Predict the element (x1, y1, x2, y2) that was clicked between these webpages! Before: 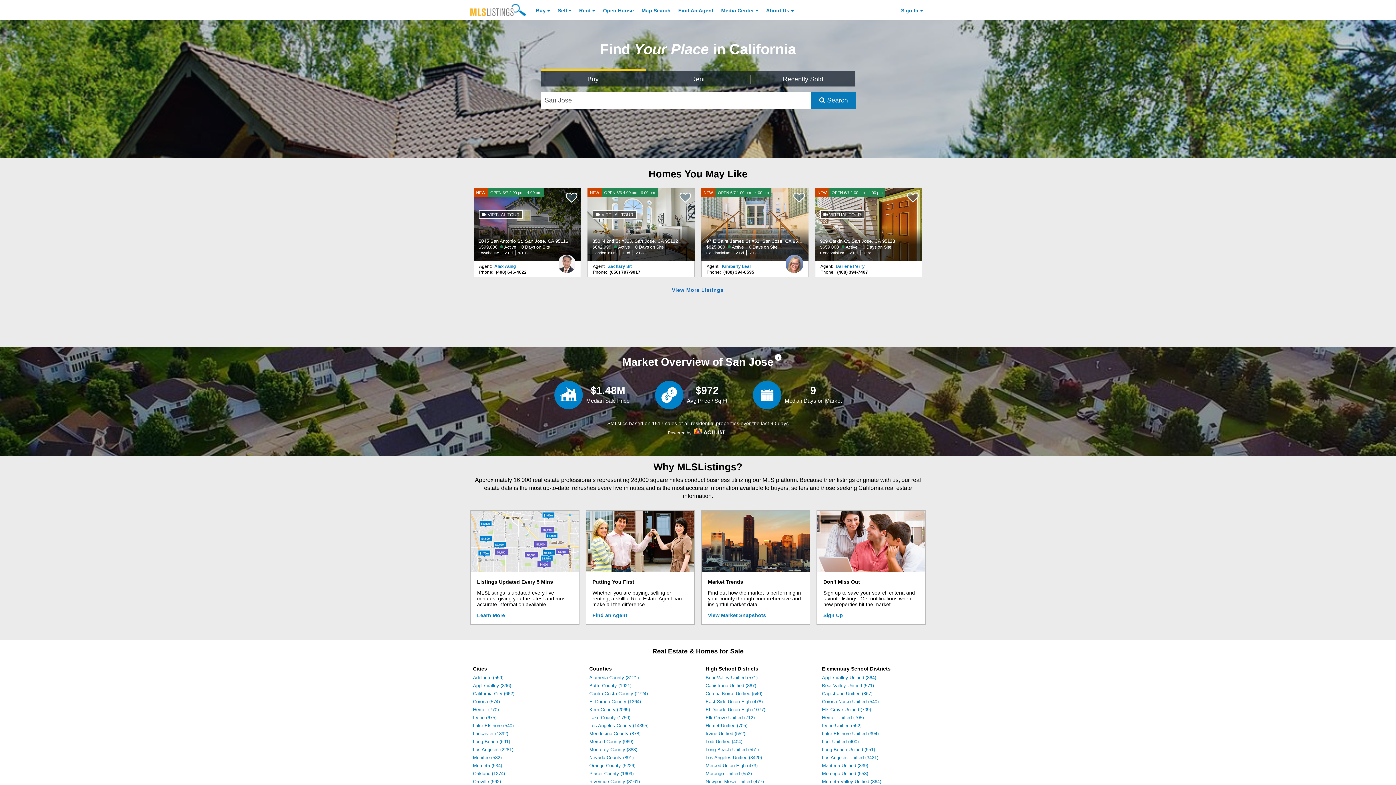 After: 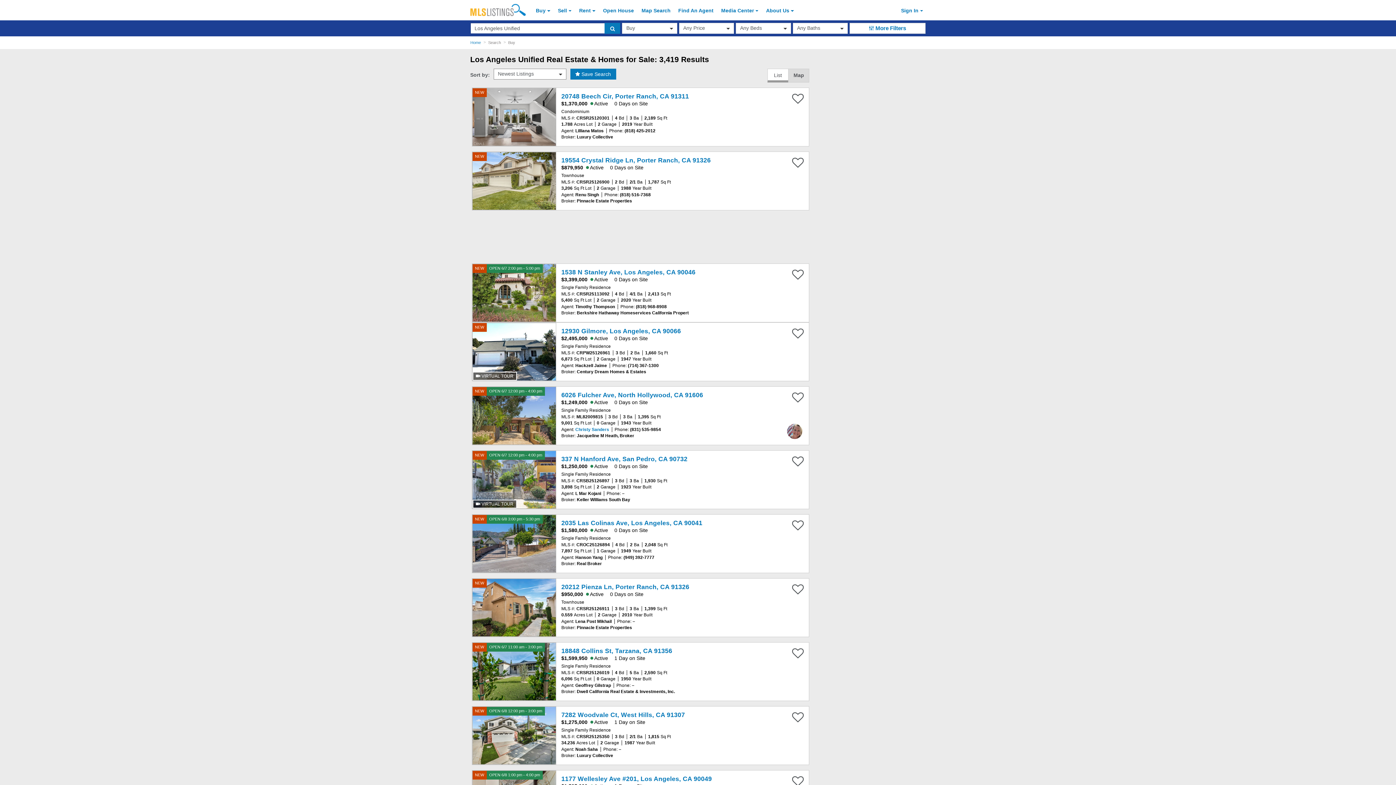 Action: label: Los Angeles Unified (3421) bbox: (822, 755, 878, 760)